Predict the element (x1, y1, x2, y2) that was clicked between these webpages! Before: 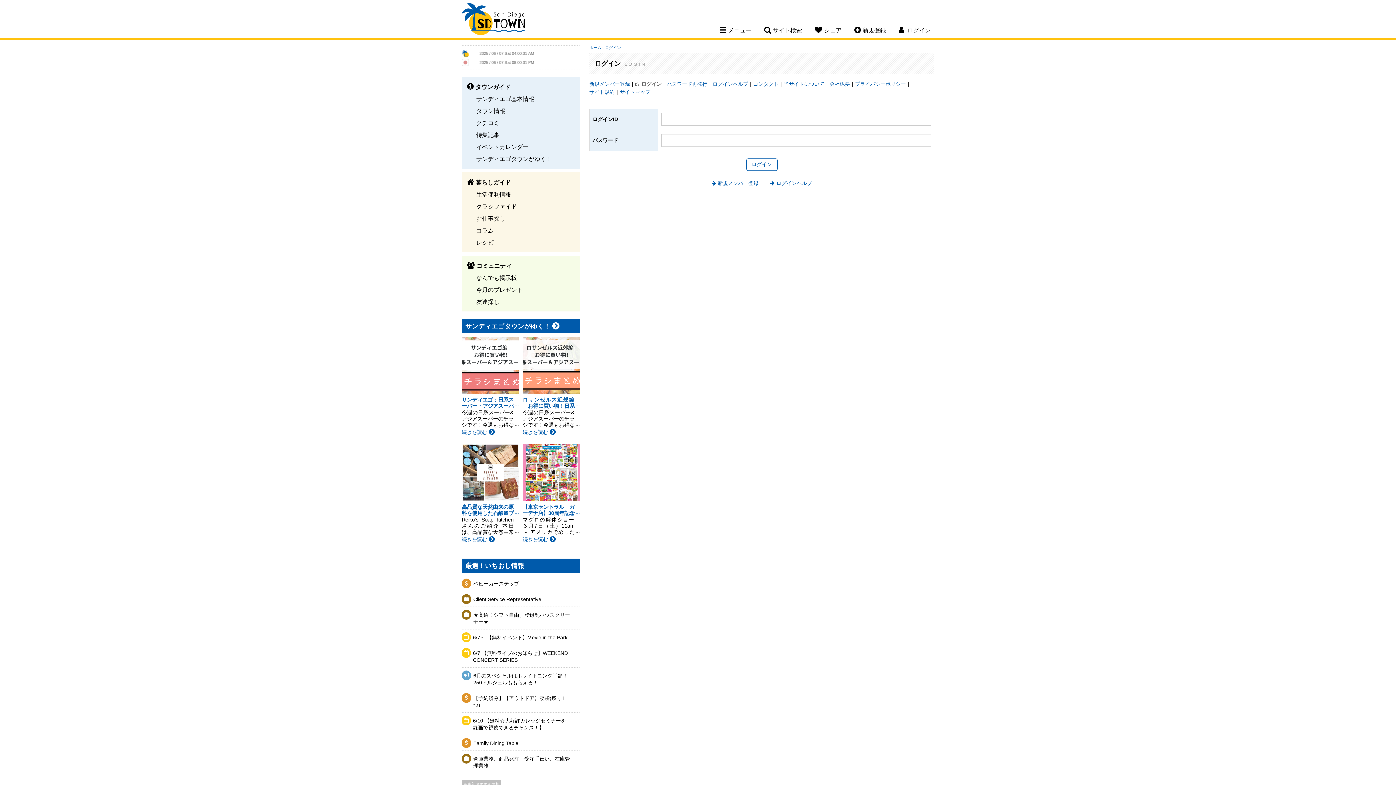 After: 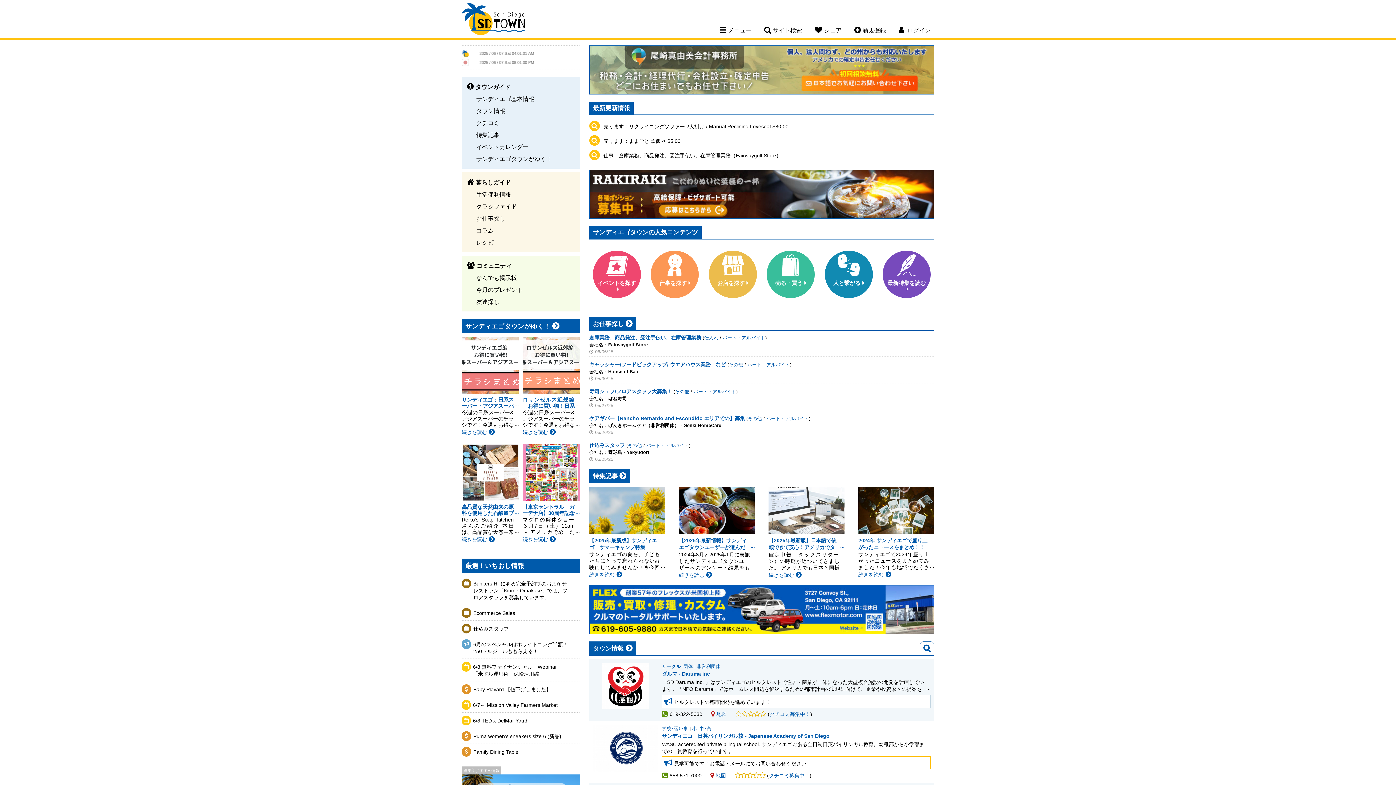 Action: bbox: (589, 45, 601, 49) label: ホーム